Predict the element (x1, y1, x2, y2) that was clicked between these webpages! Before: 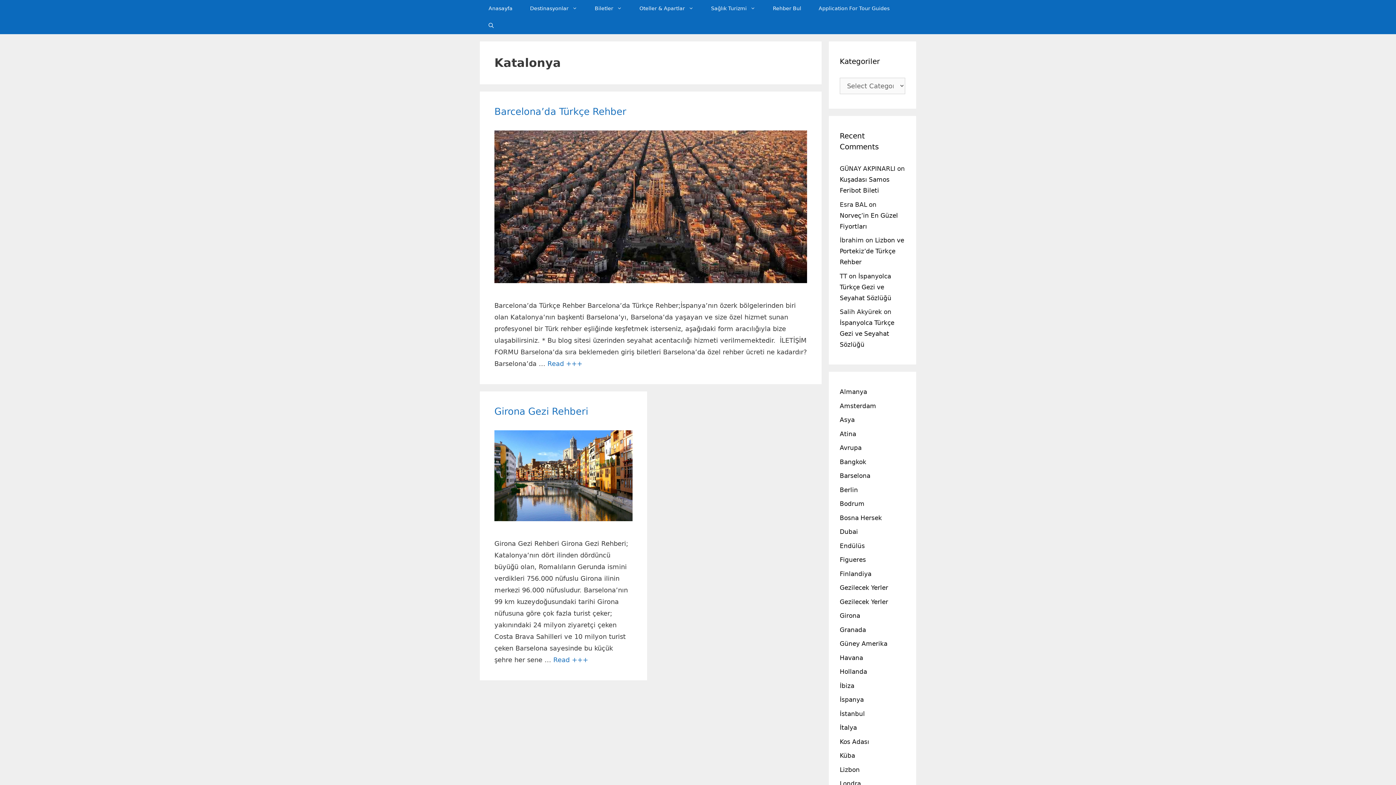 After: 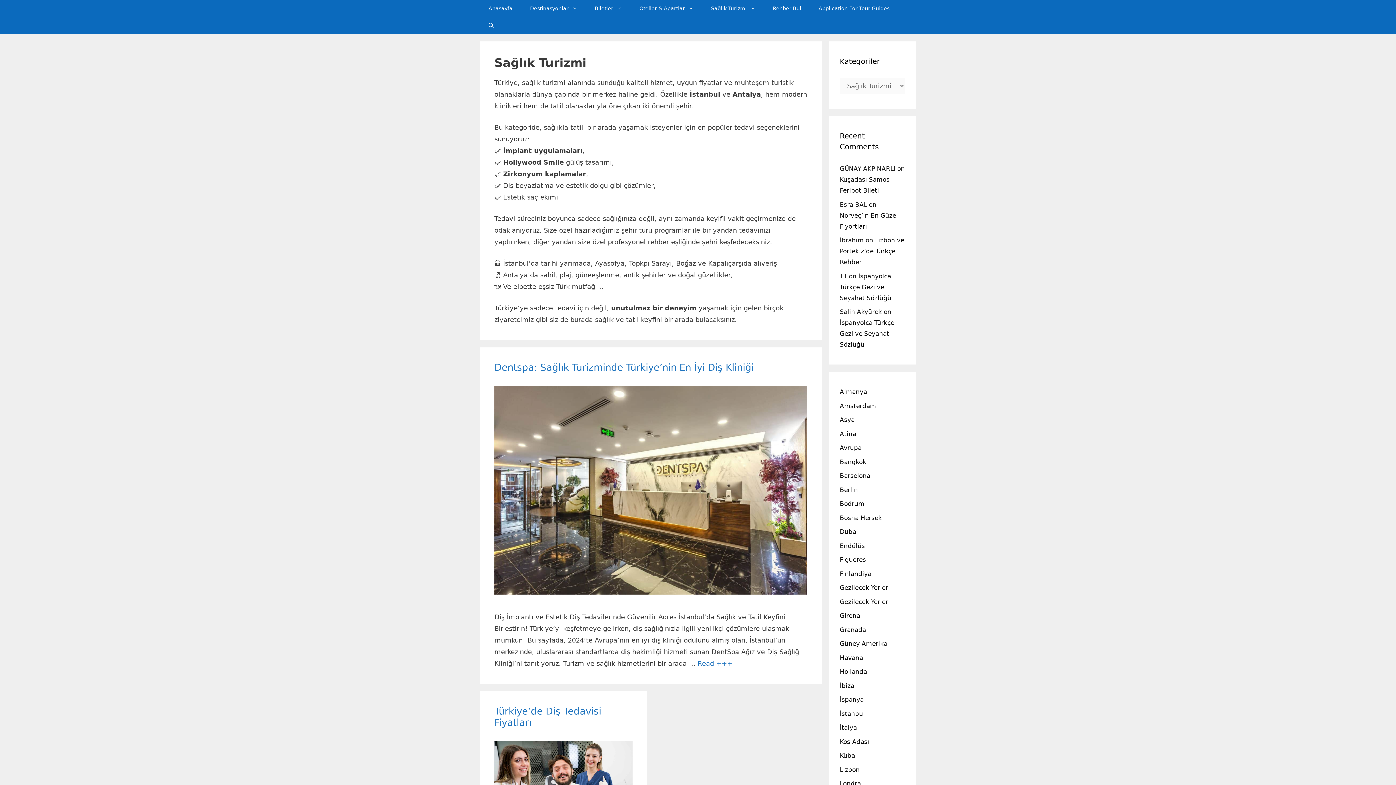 Action: bbox: (702, 0, 764, 17) label: Sağlık Turizmi